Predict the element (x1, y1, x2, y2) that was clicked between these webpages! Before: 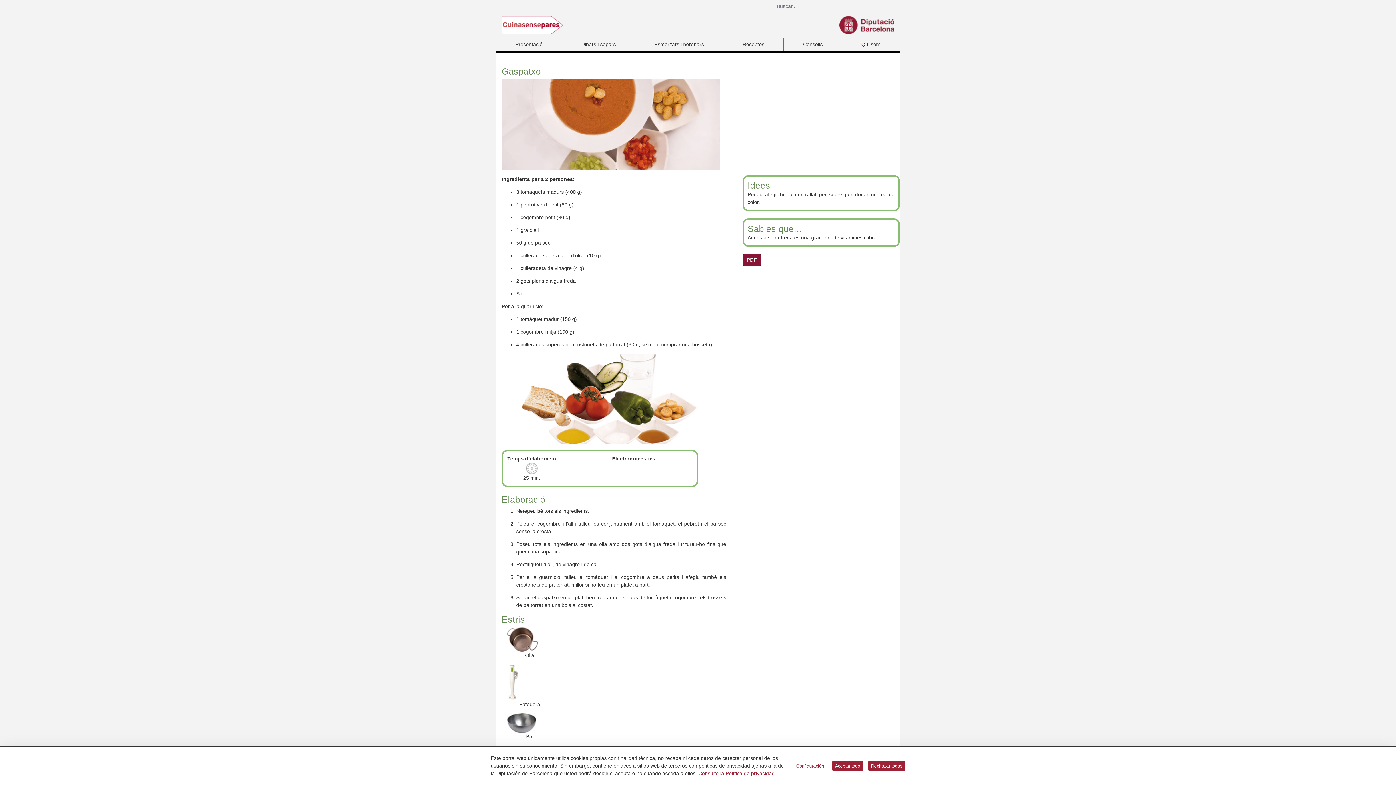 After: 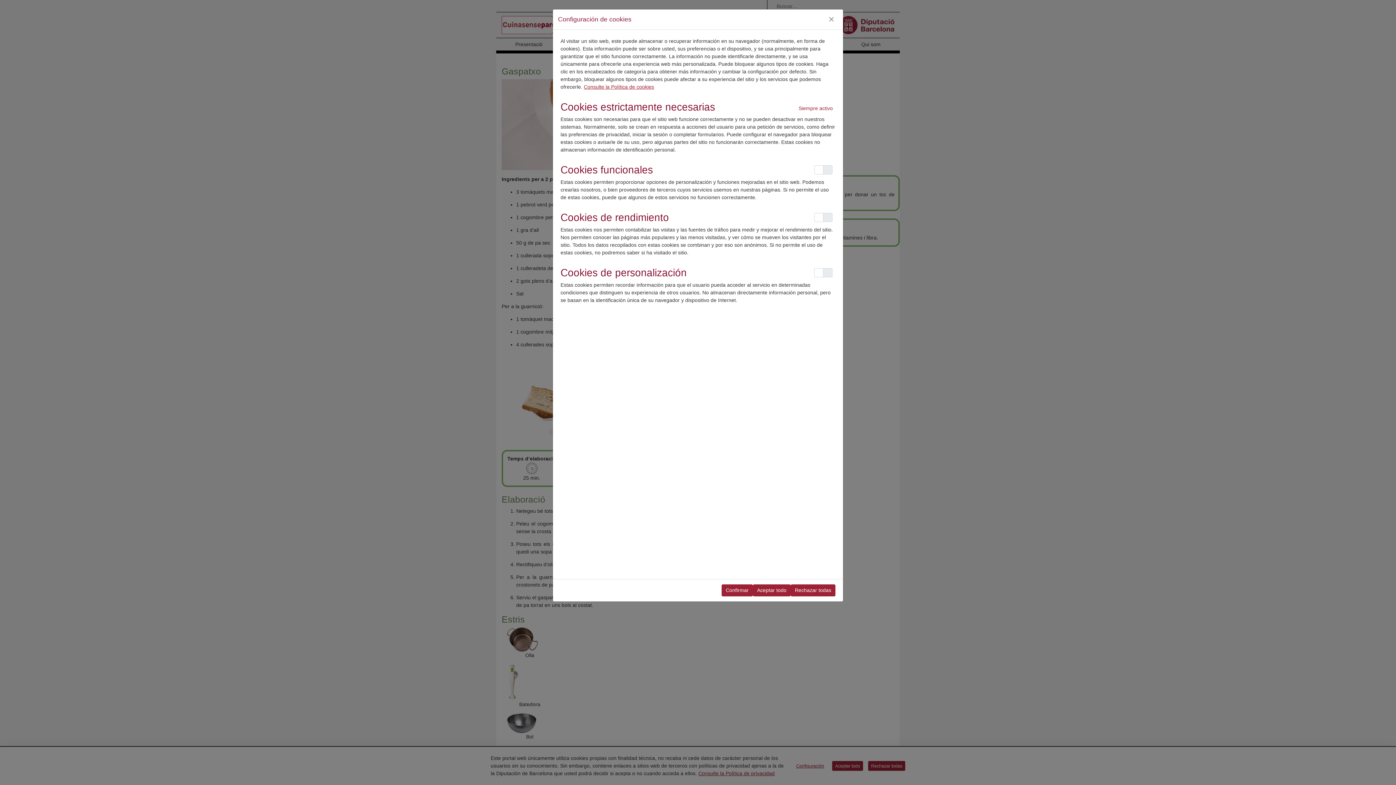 Action: label: Configuración bbox: (793, 761, 827, 771)